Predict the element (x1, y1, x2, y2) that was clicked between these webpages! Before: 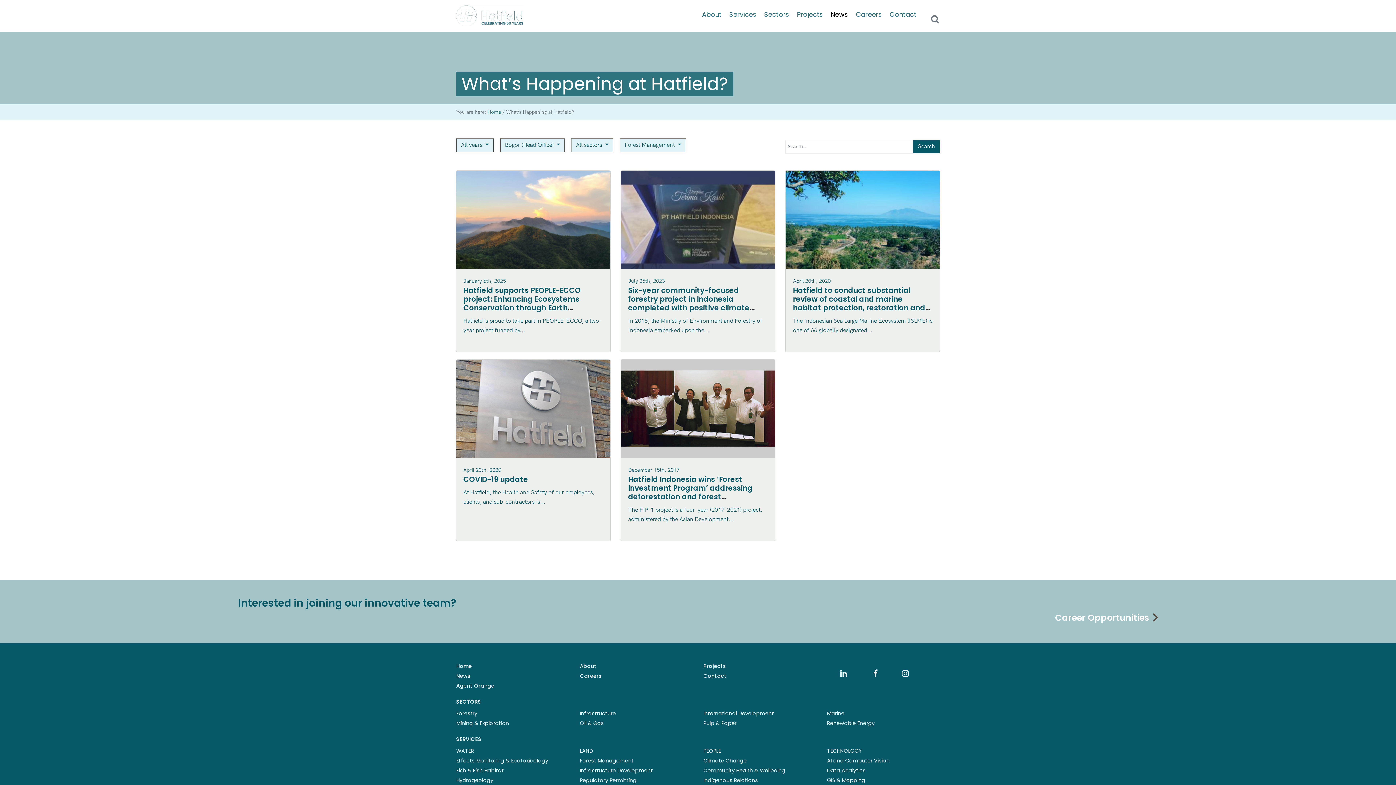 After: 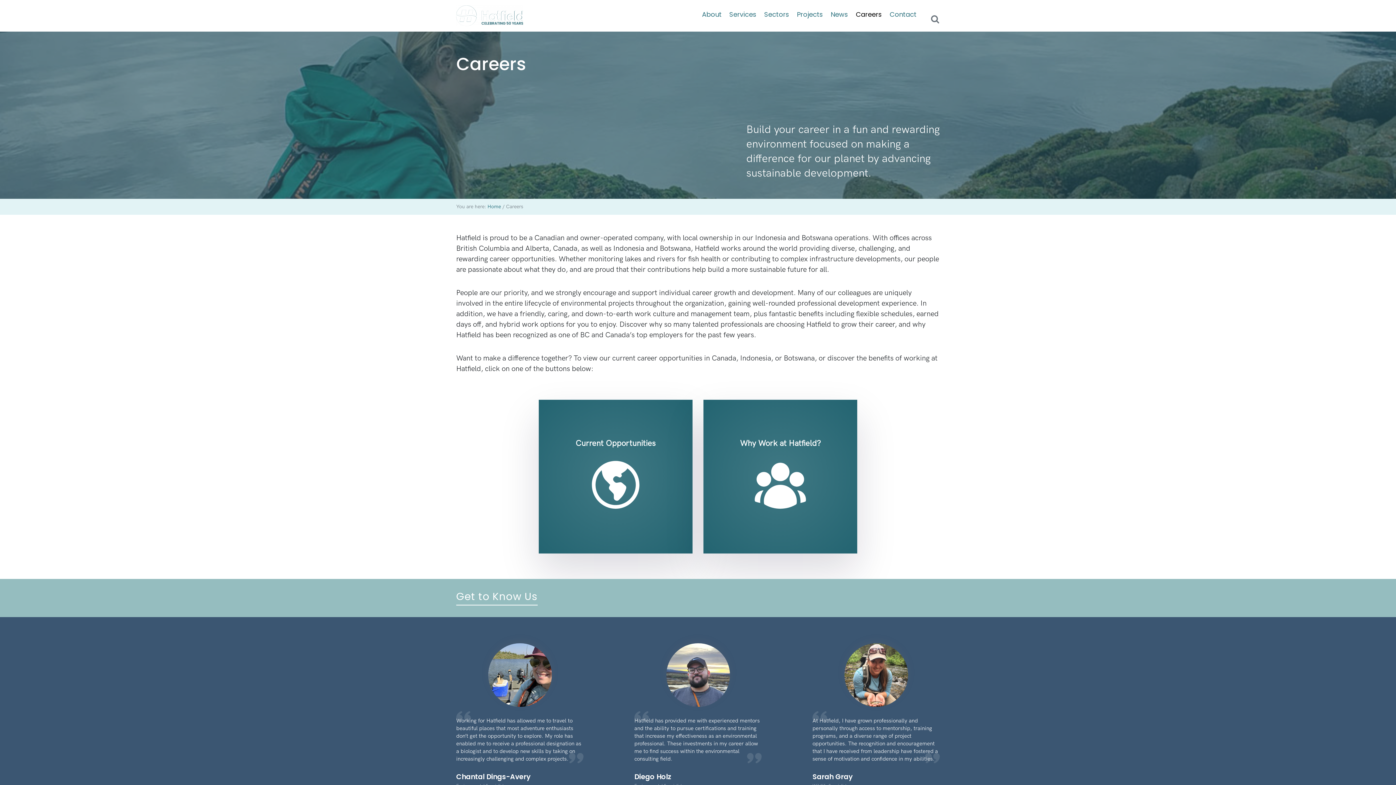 Action: bbox: (579, 672, 601, 679) label: Careers